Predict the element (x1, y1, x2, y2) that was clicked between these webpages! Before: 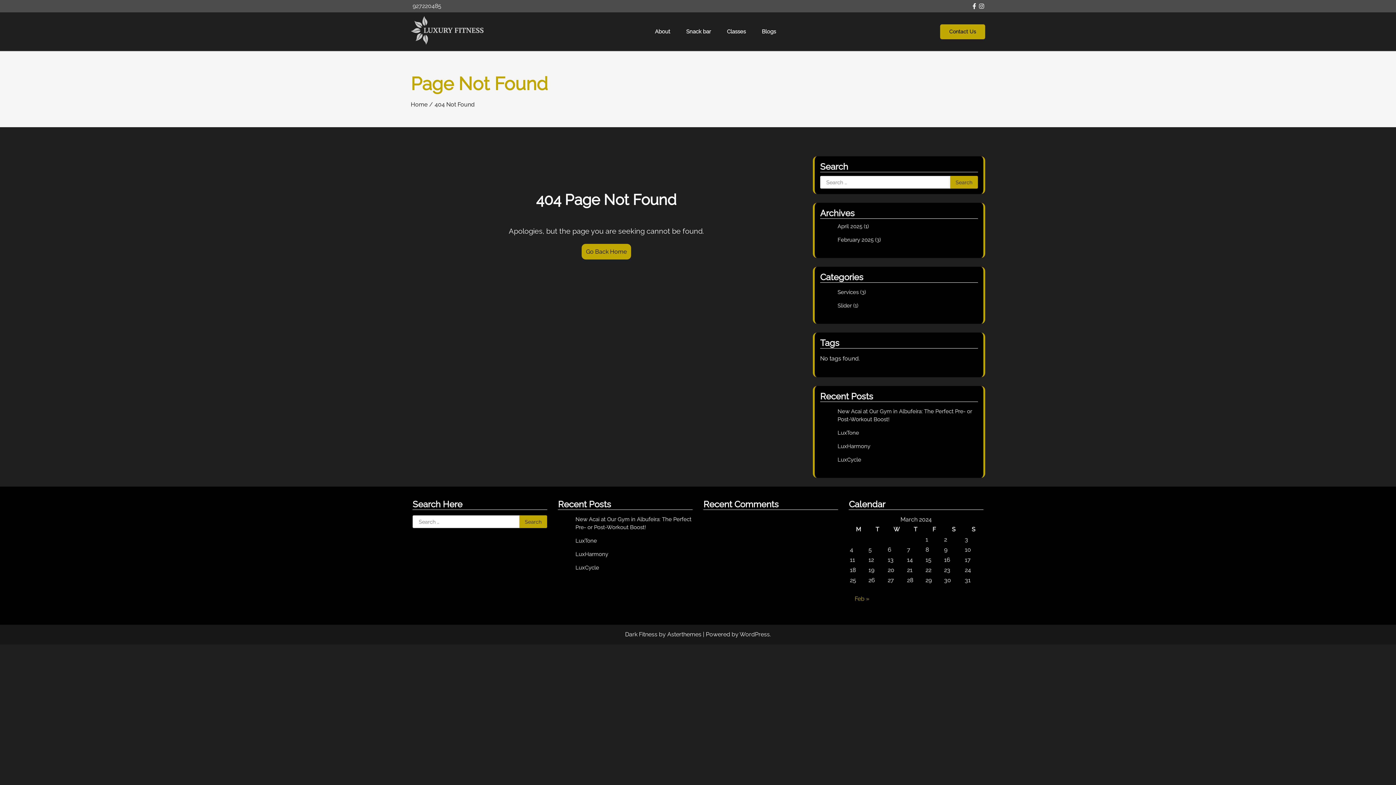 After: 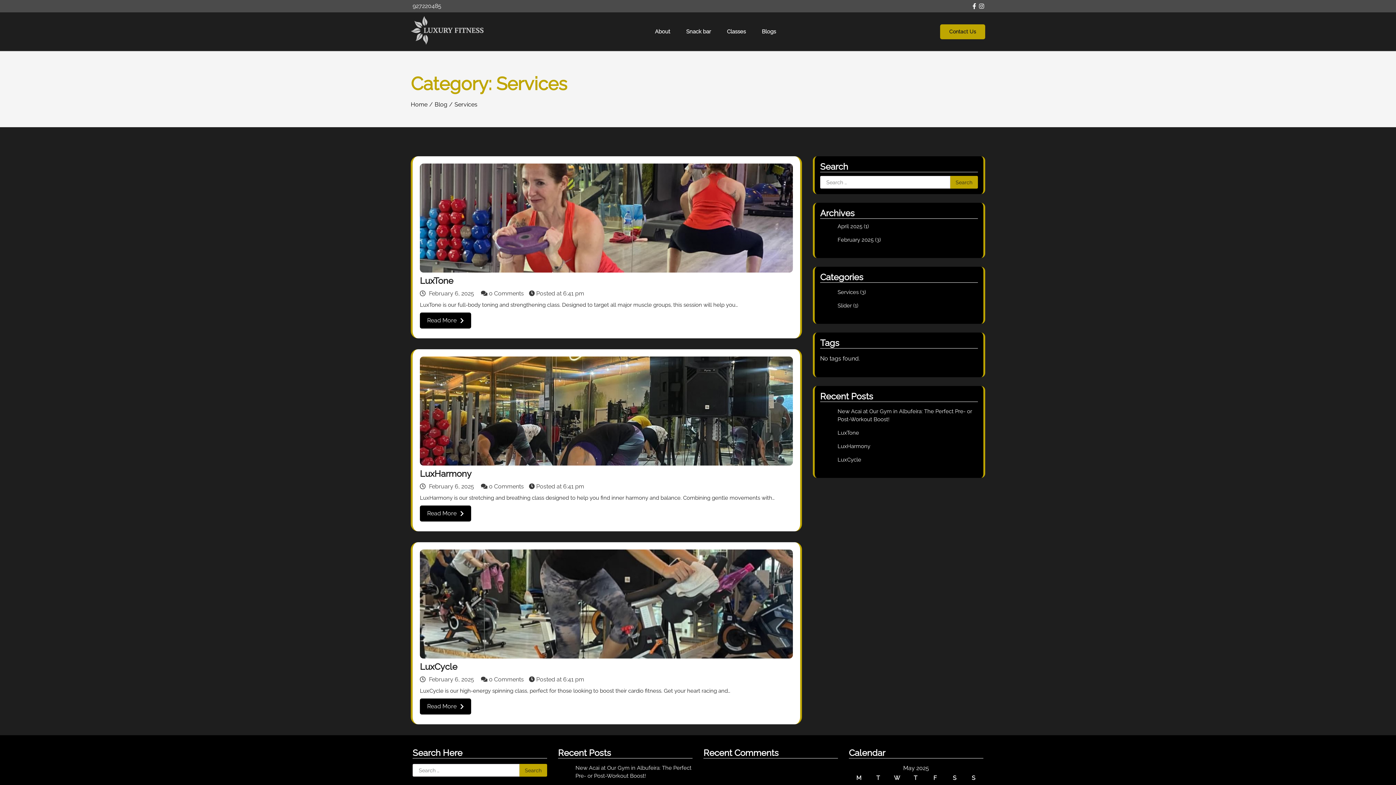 Action: label: Services bbox: (837, 289, 858, 295)